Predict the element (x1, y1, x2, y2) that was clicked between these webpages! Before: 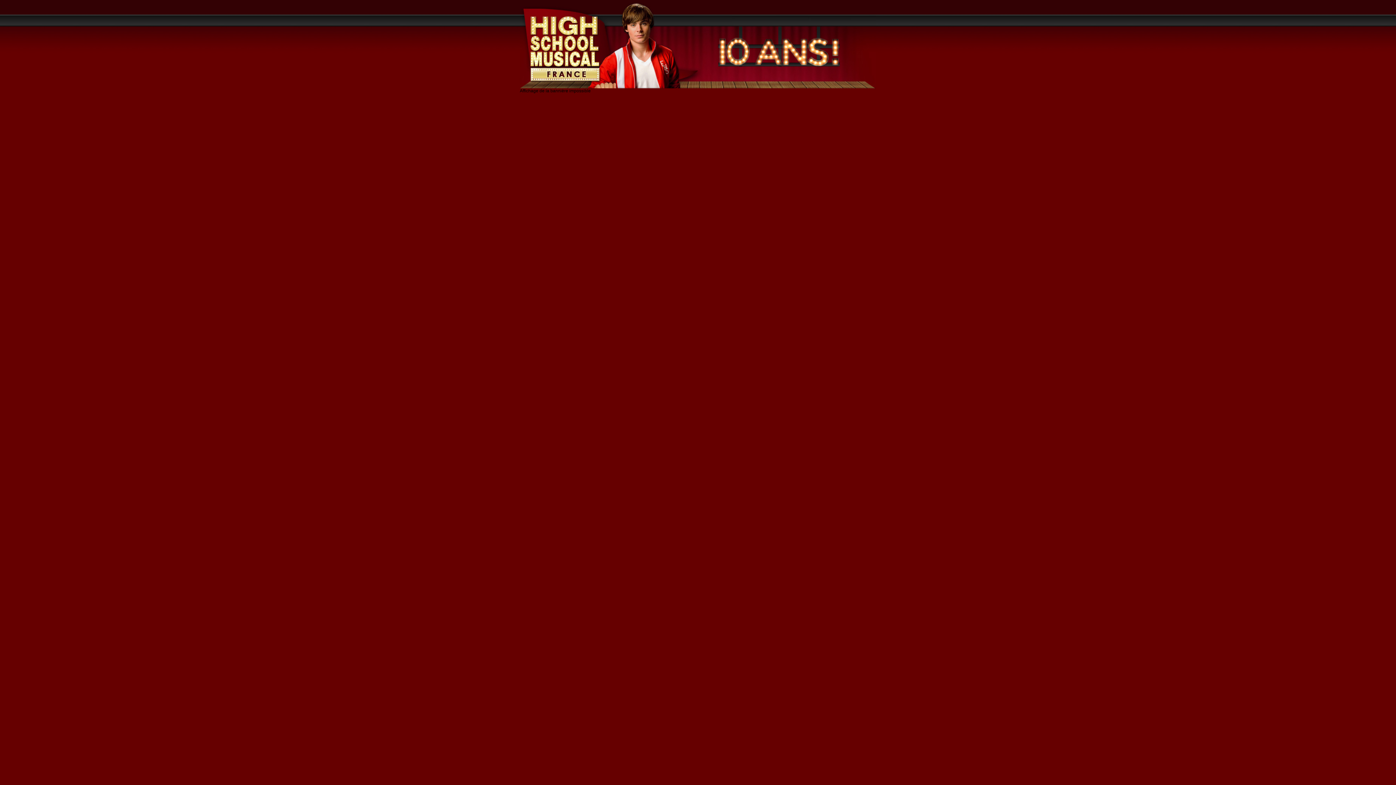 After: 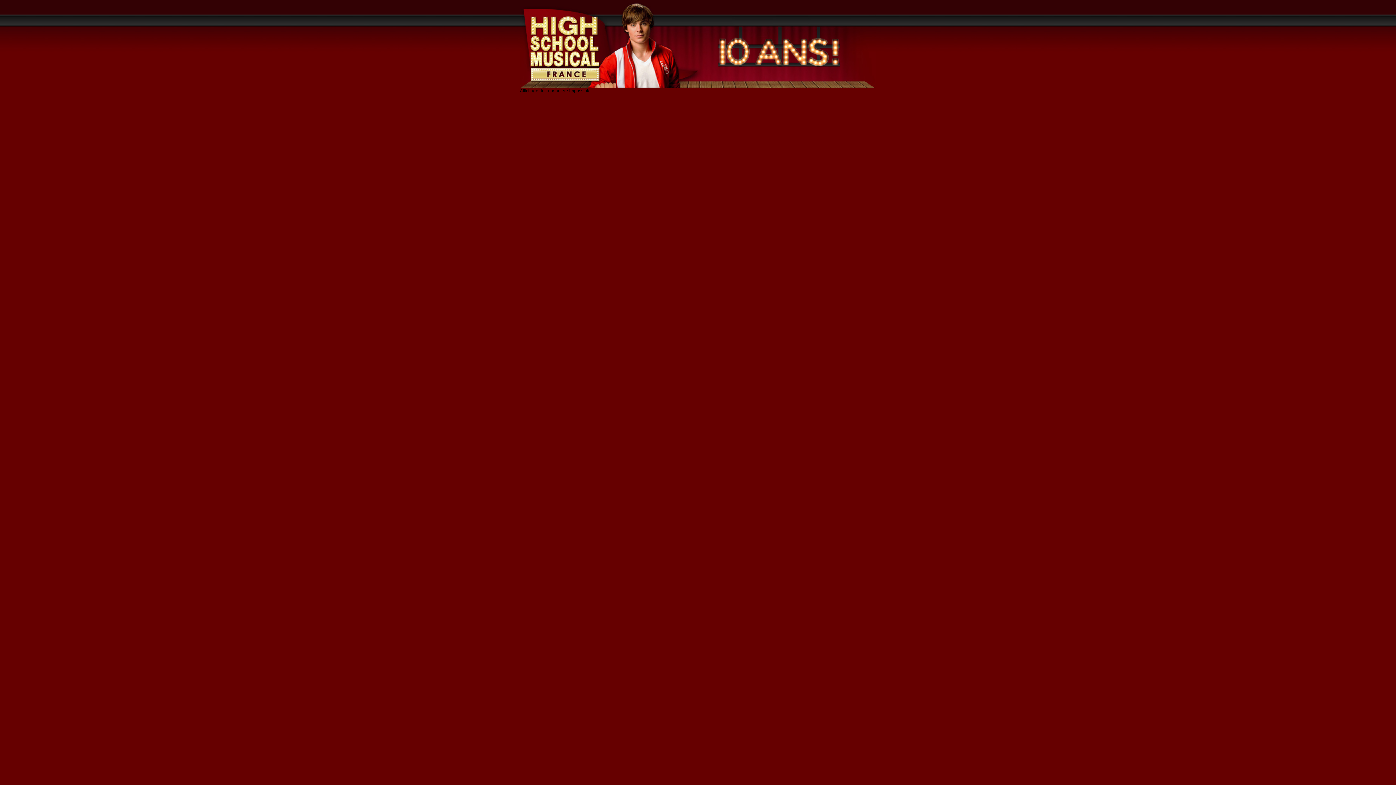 Action: bbox: (520, 0, 698, 88)